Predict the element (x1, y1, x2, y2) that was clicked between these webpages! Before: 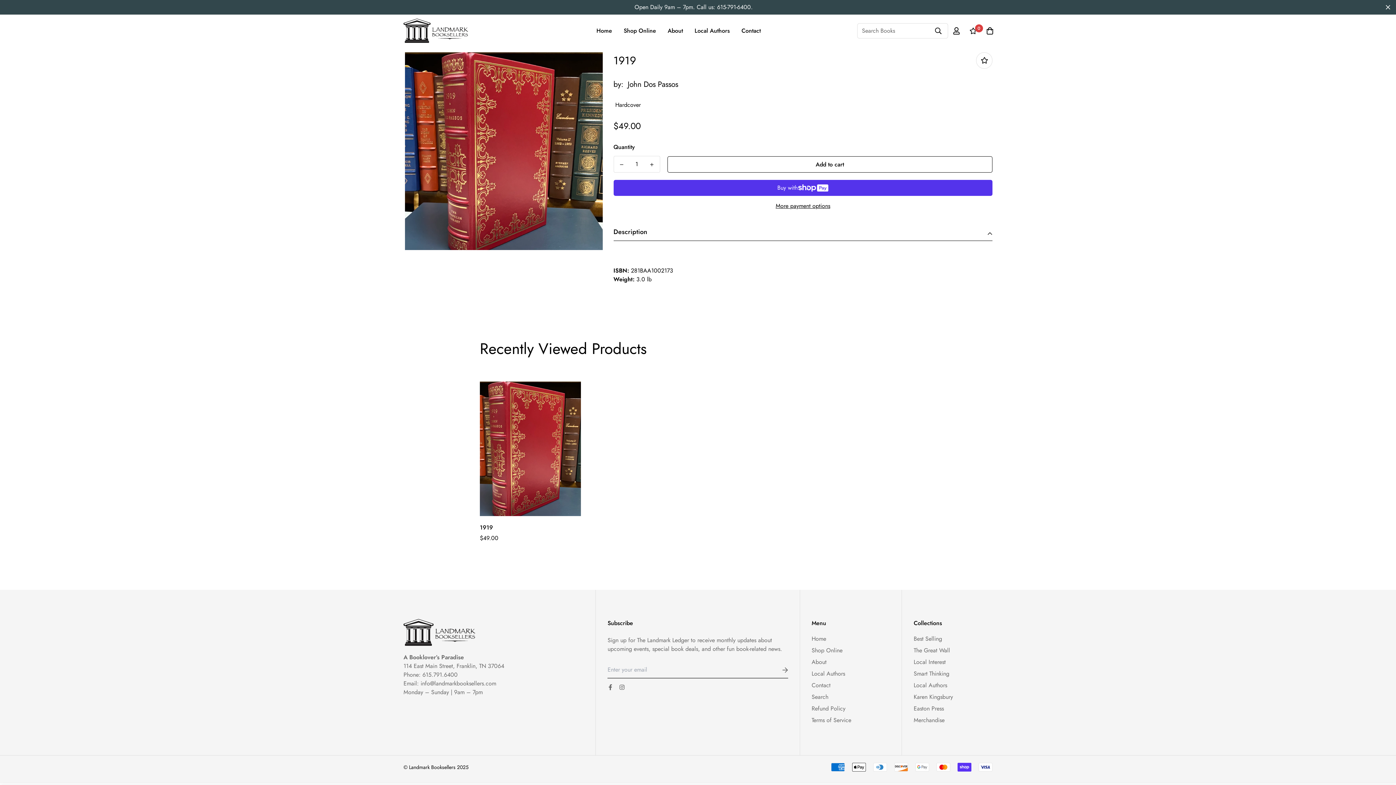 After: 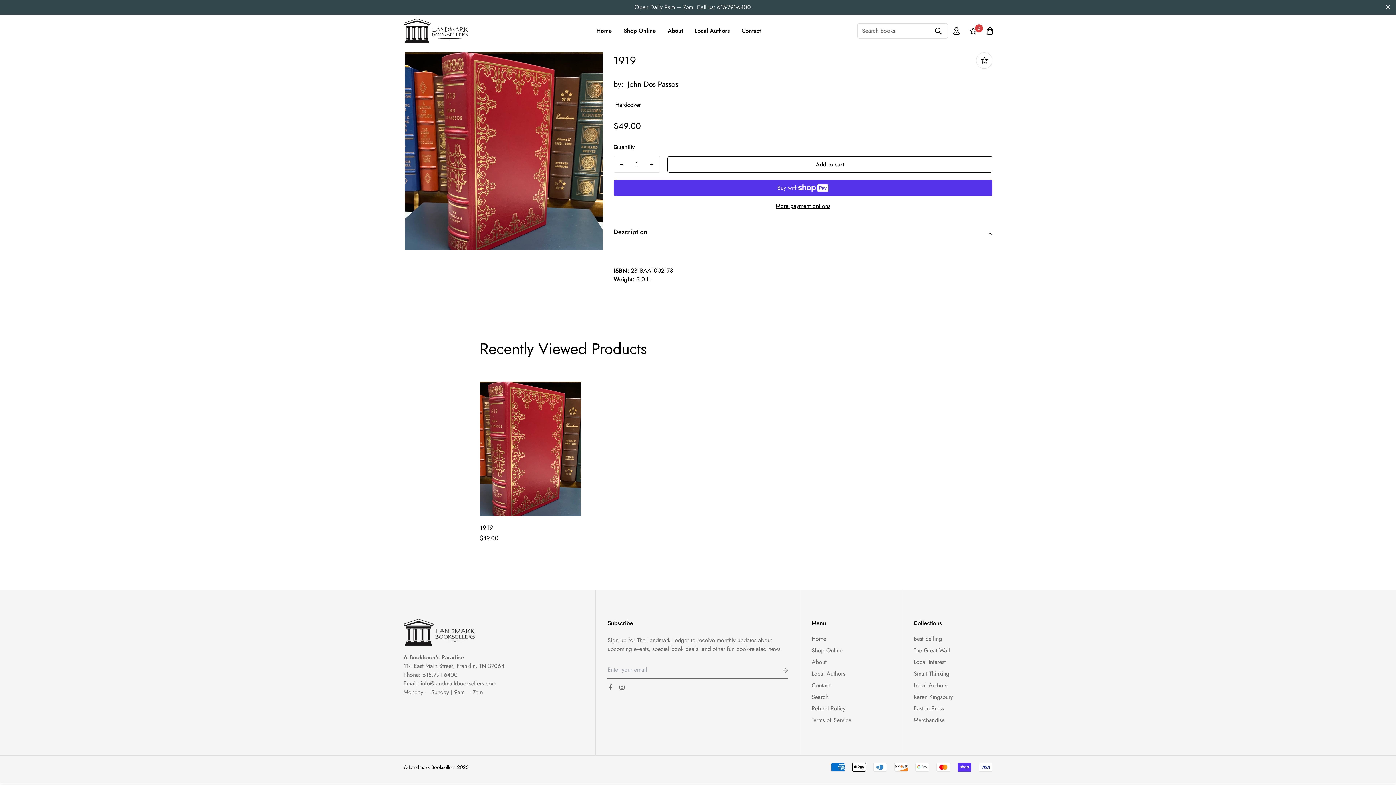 Action: label: 1919 bbox: (480, 523, 580, 532)